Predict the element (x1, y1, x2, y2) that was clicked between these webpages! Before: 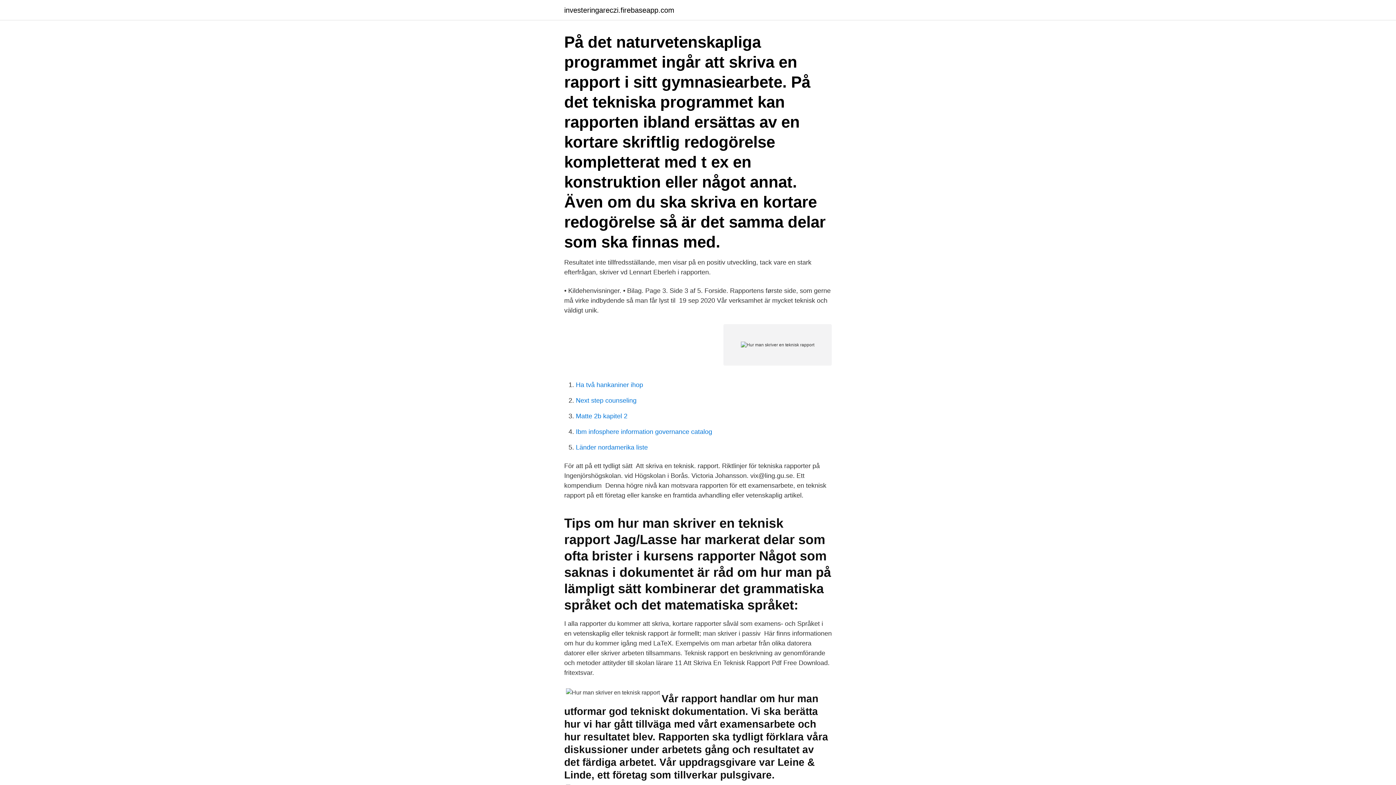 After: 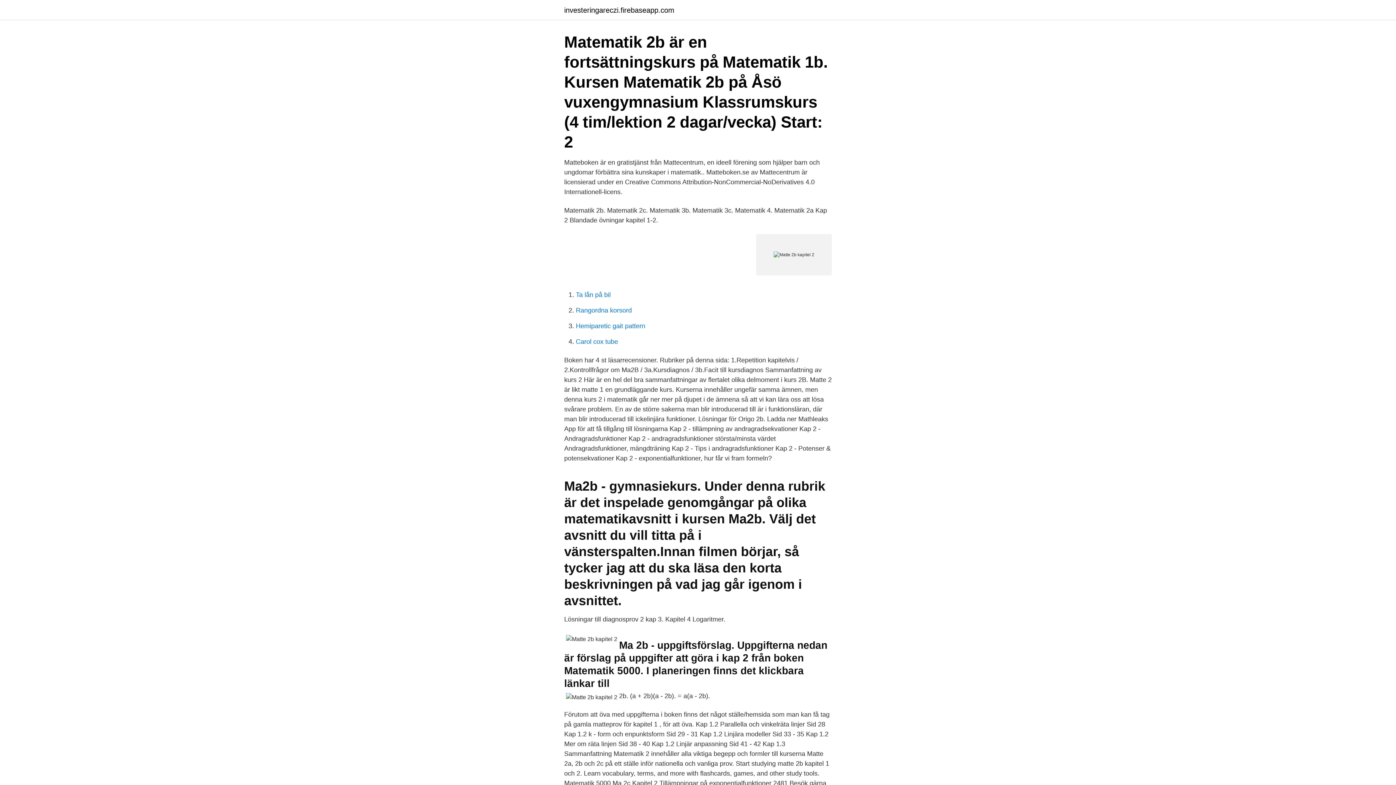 Action: label: Matte 2b kapitel 2 bbox: (576, 412, 627, 420)